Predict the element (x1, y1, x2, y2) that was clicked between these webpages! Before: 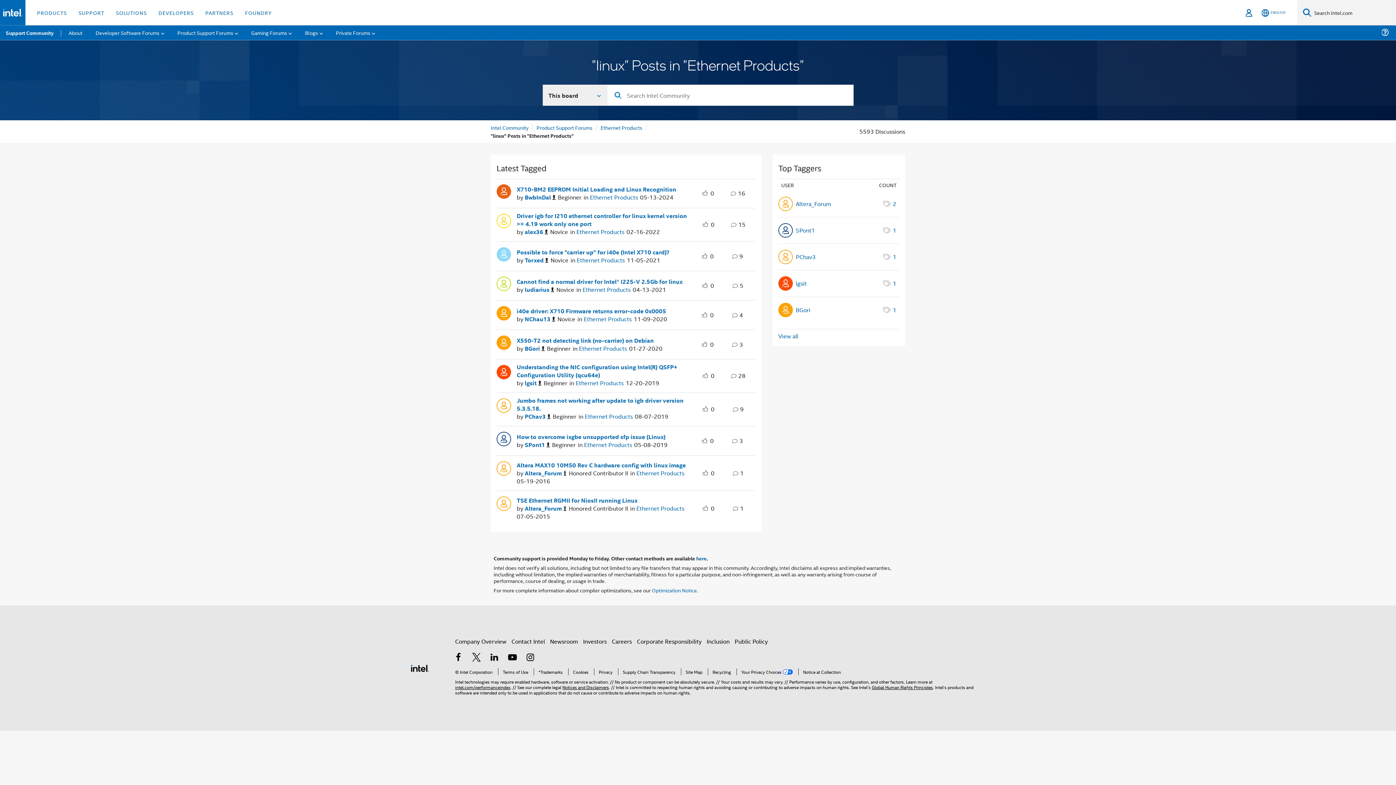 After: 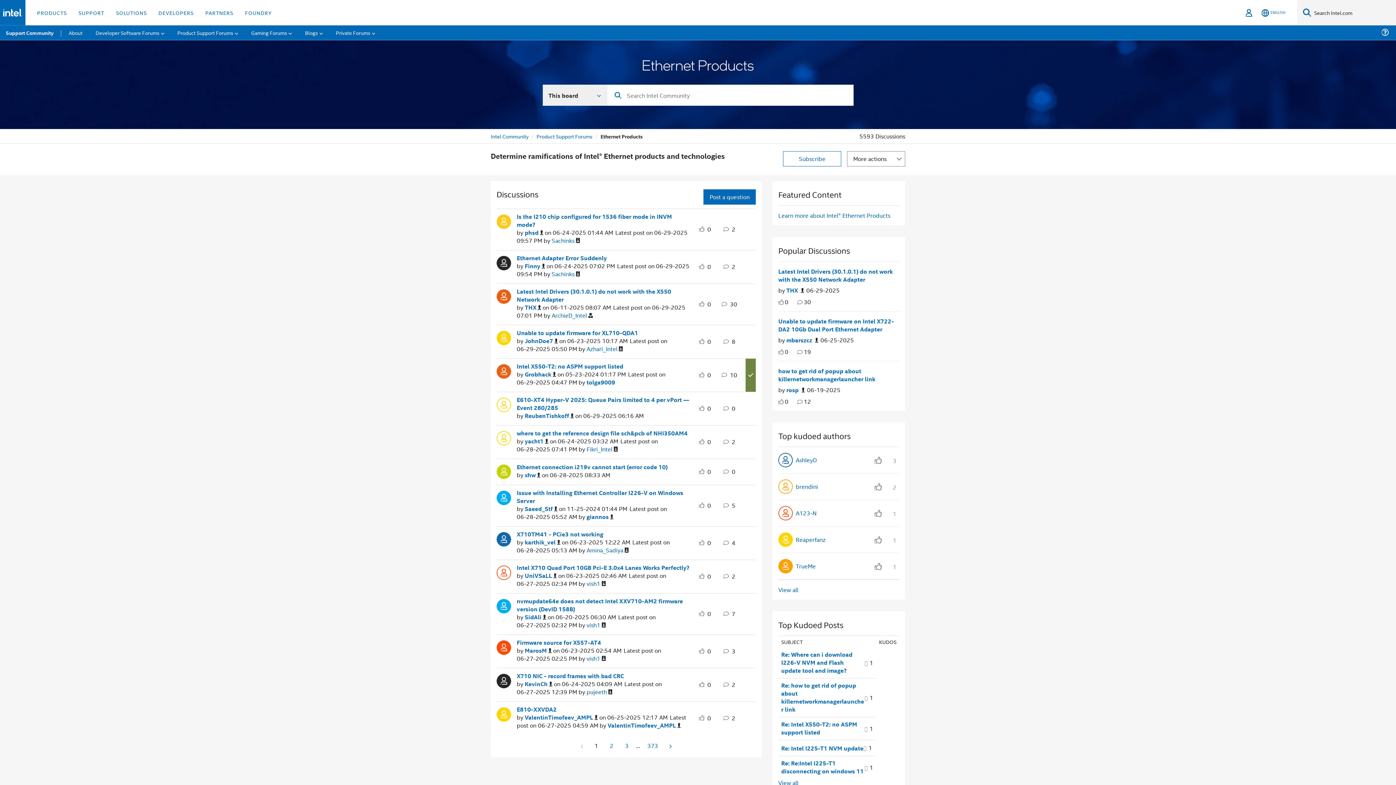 Action: label: Posted in Ethernet Products bbox: (584, 440, 632, 449)